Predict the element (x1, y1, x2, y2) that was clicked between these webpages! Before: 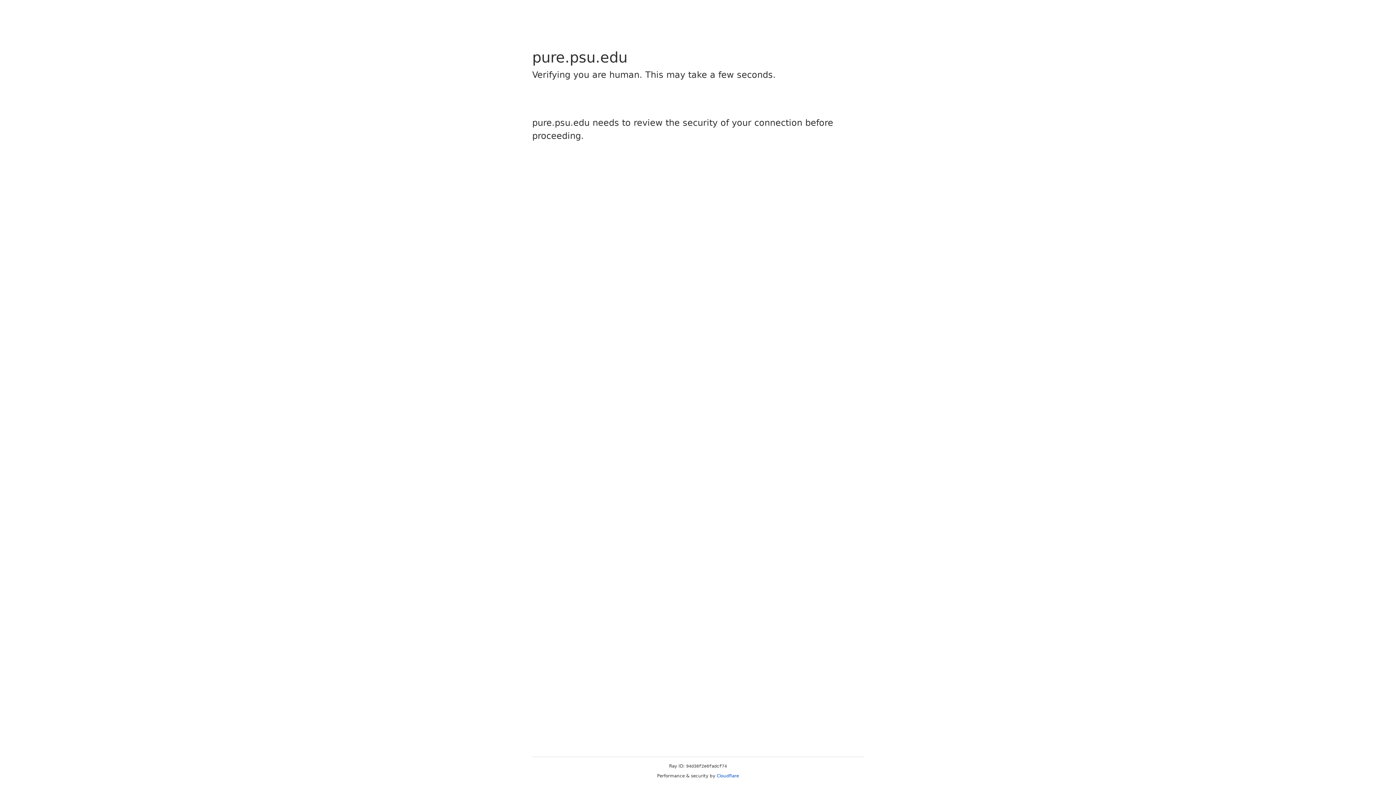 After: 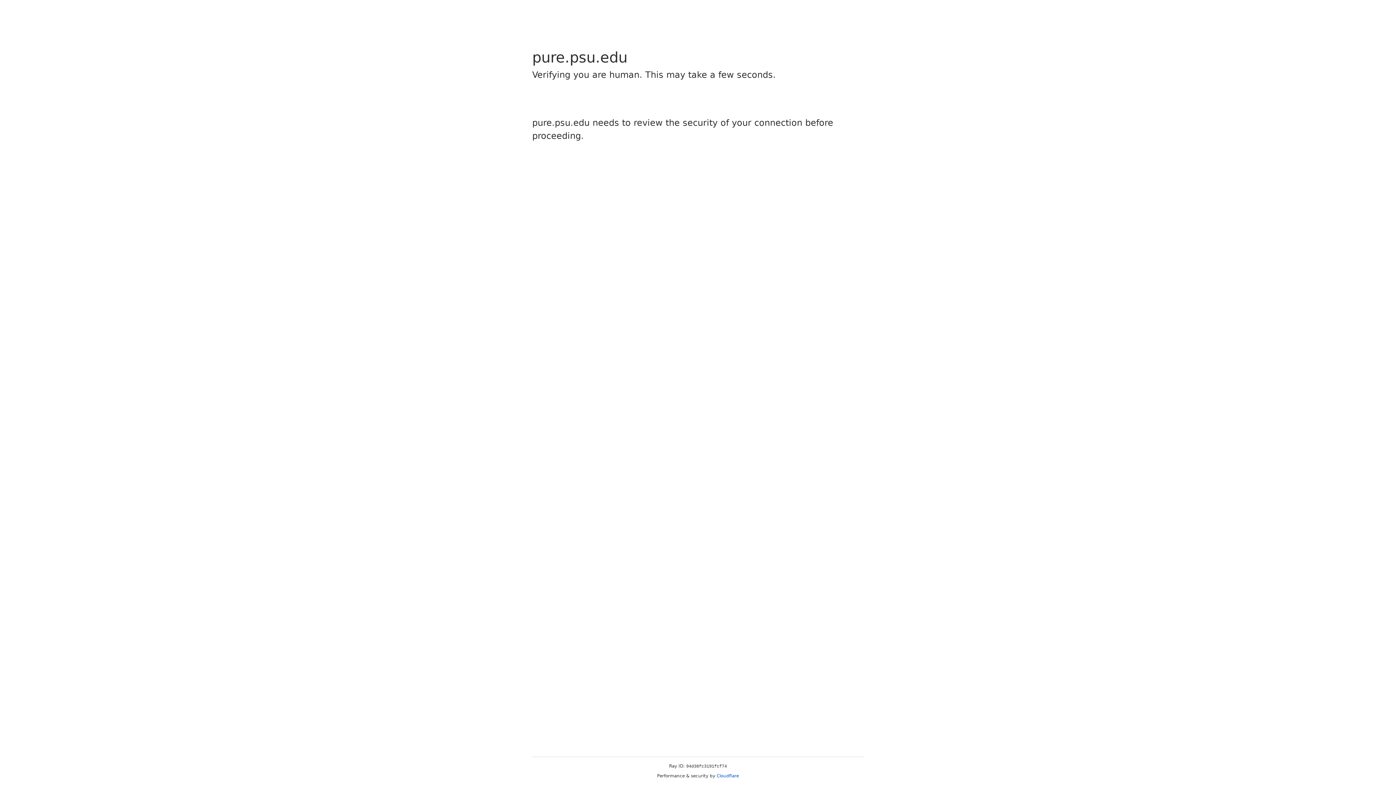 Action: label: Cloudflare bbox: (716, 773, 739, 778)